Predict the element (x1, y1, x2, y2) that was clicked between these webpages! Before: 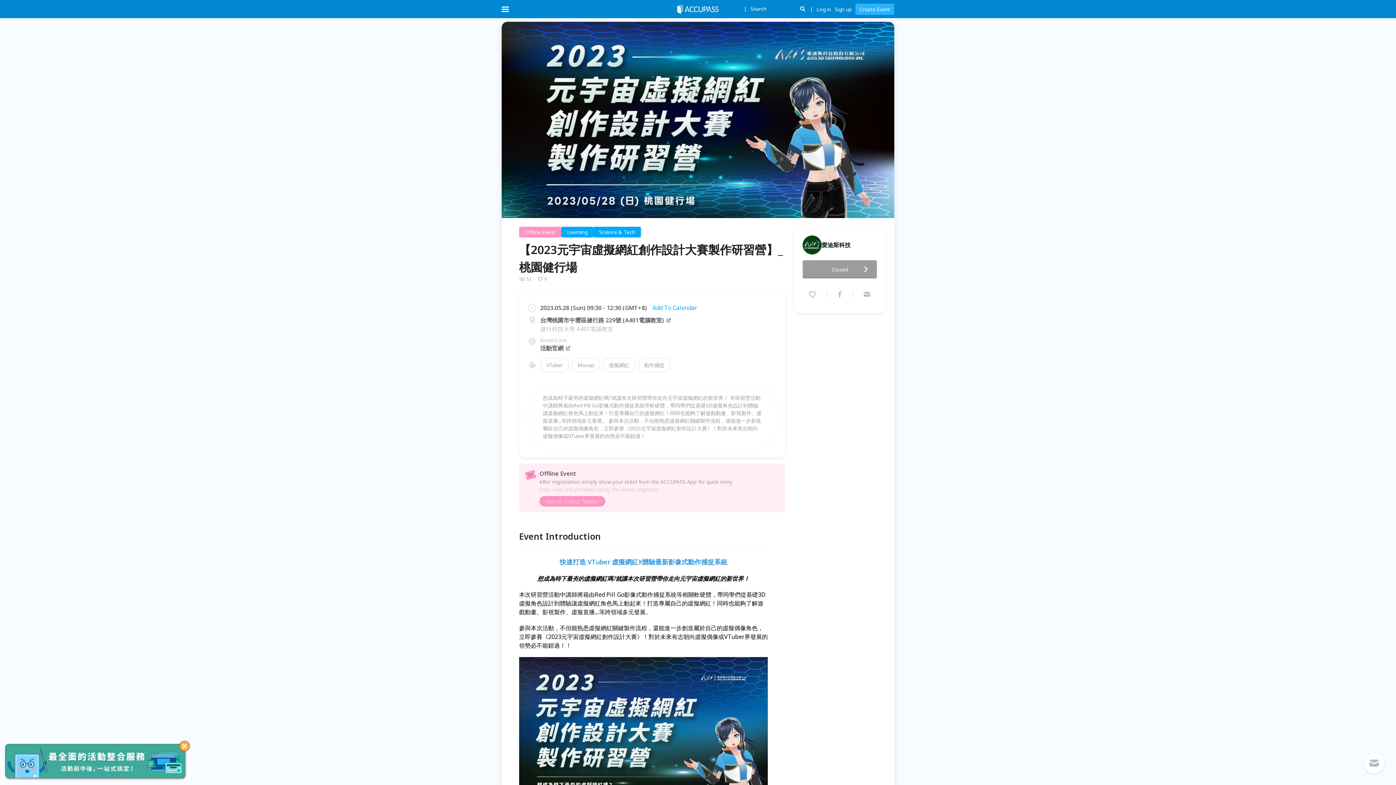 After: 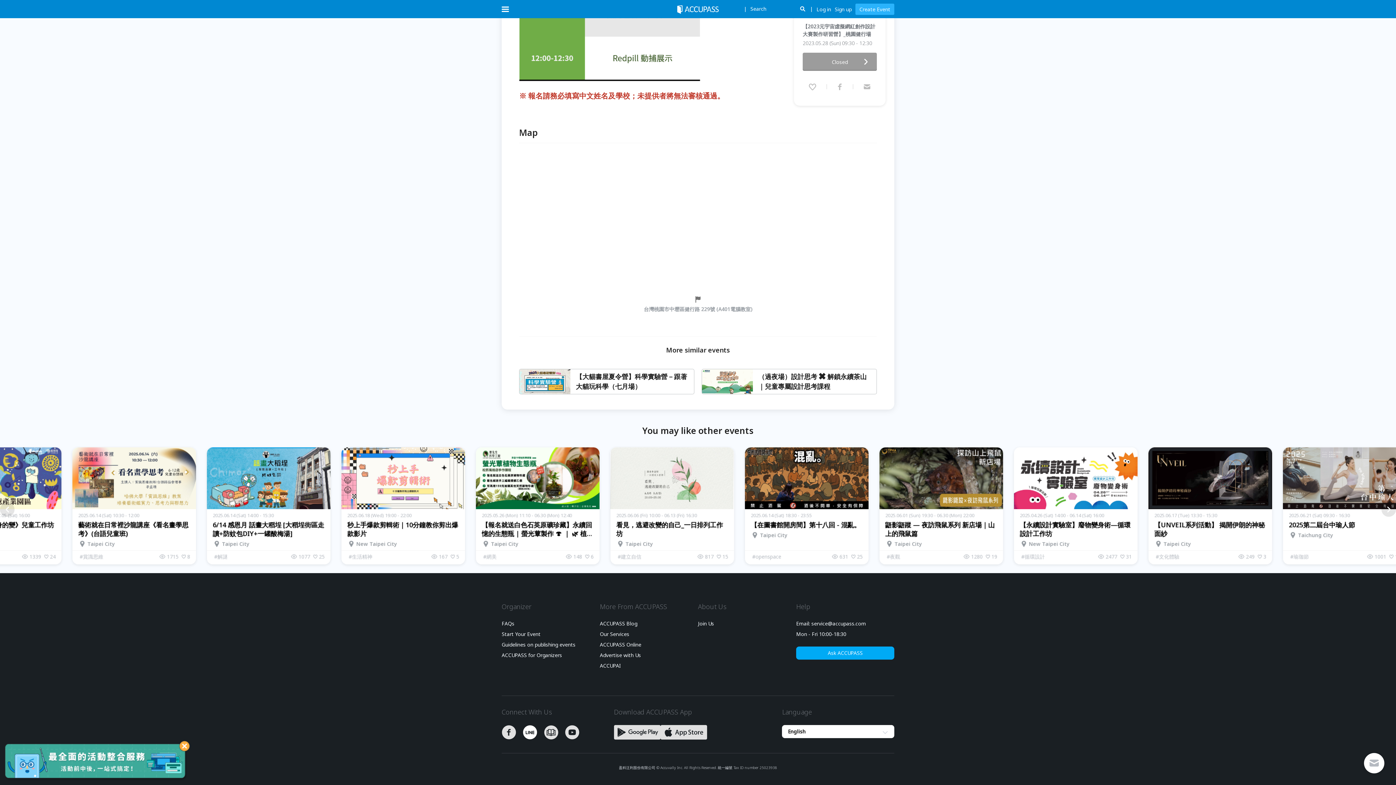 Action: bbox: (522, 531, 544, 537)